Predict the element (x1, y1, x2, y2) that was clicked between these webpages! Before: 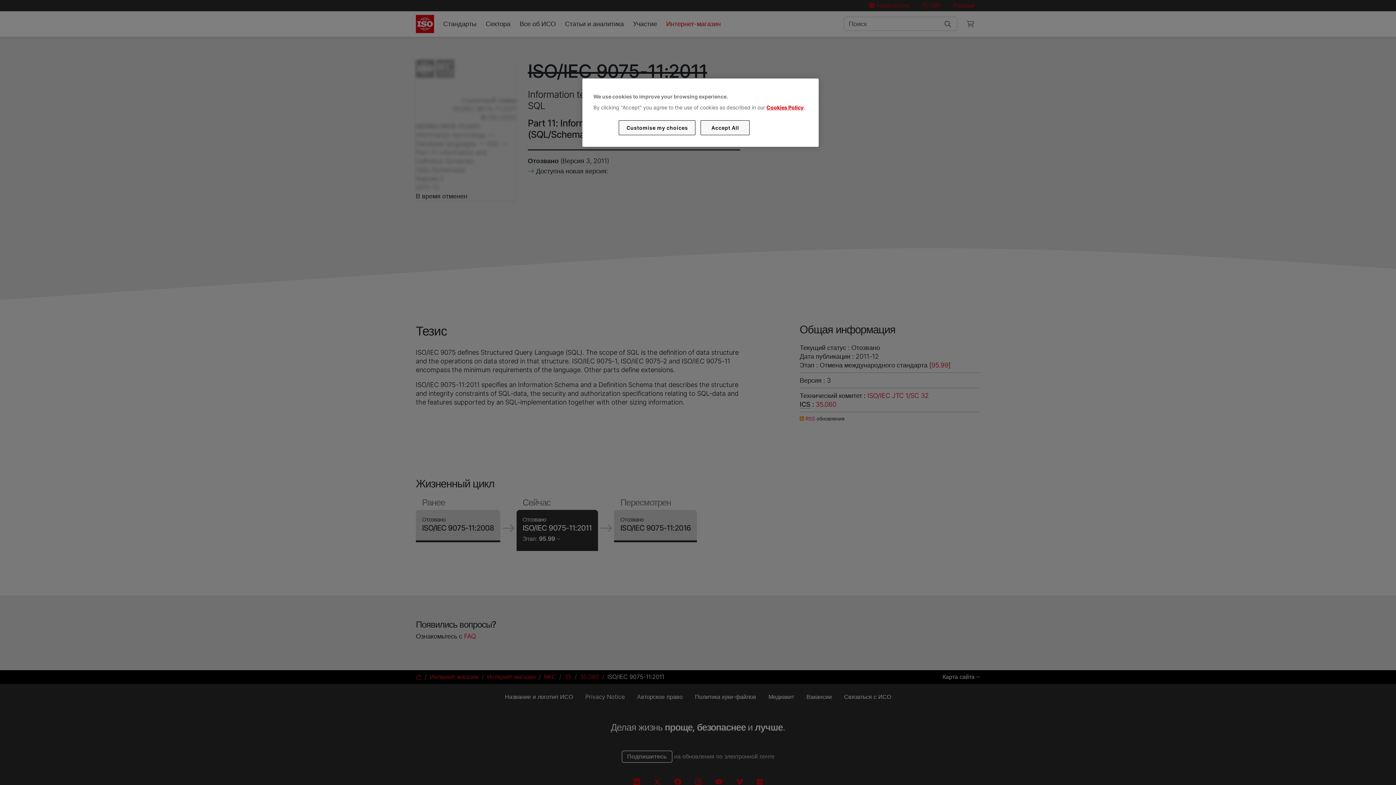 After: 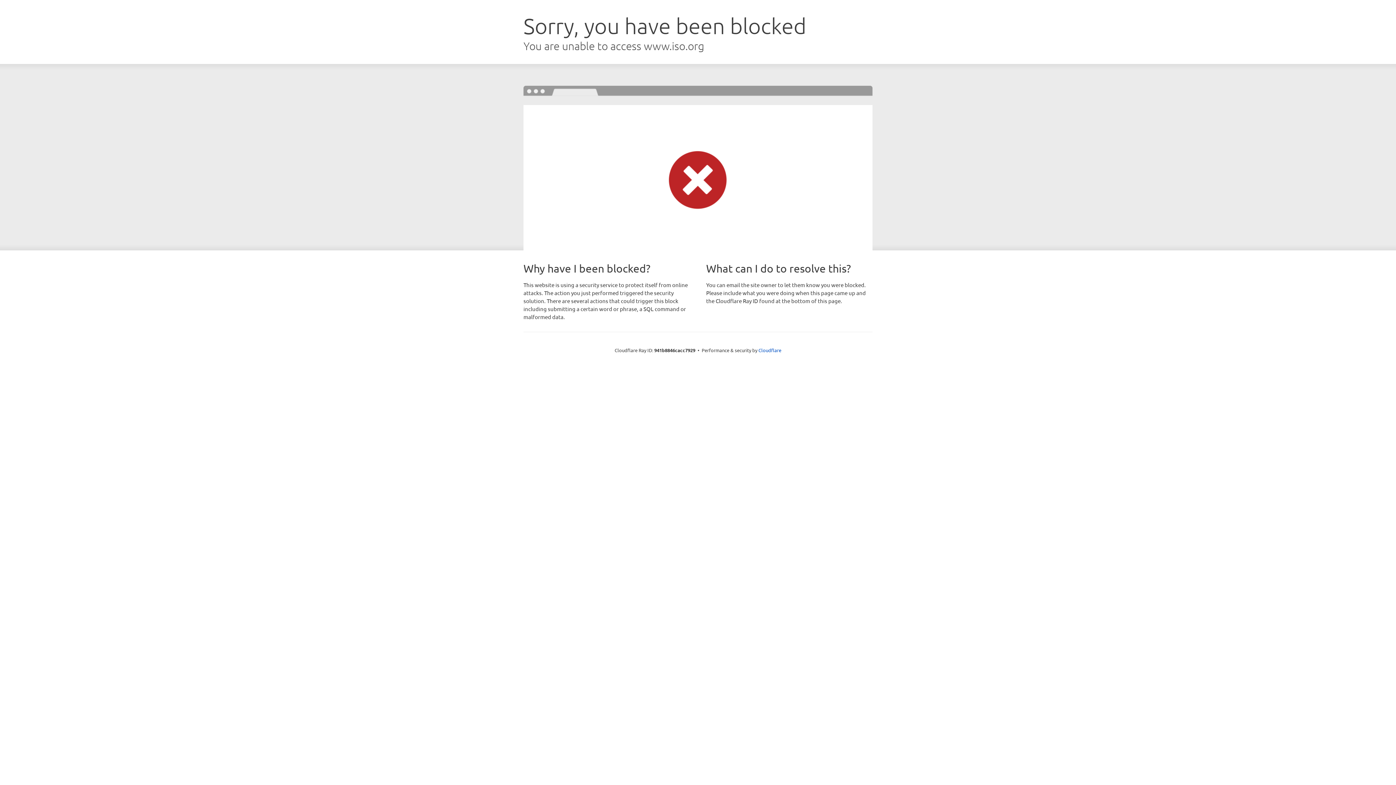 Action: label: Cookies Policy bbox: (766, 104, 803, 110)